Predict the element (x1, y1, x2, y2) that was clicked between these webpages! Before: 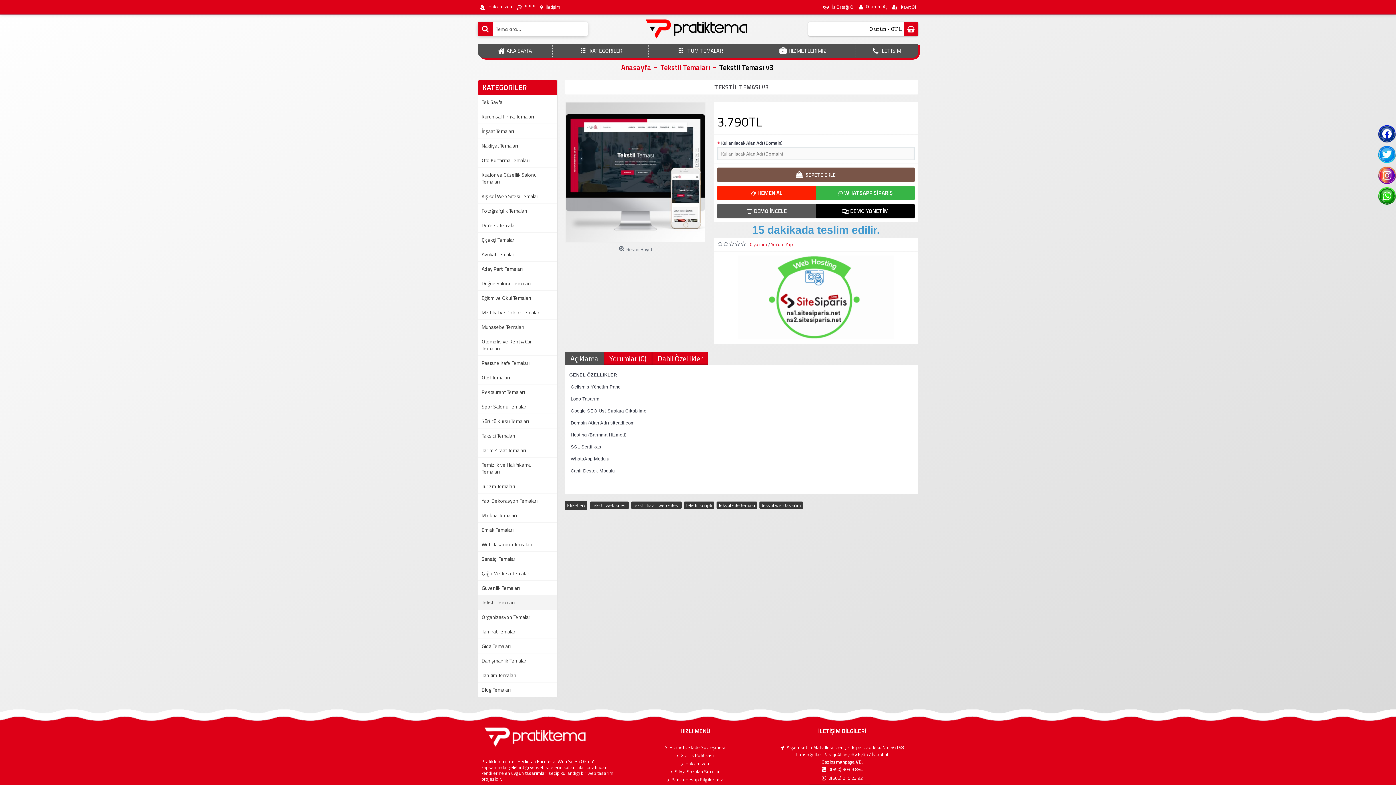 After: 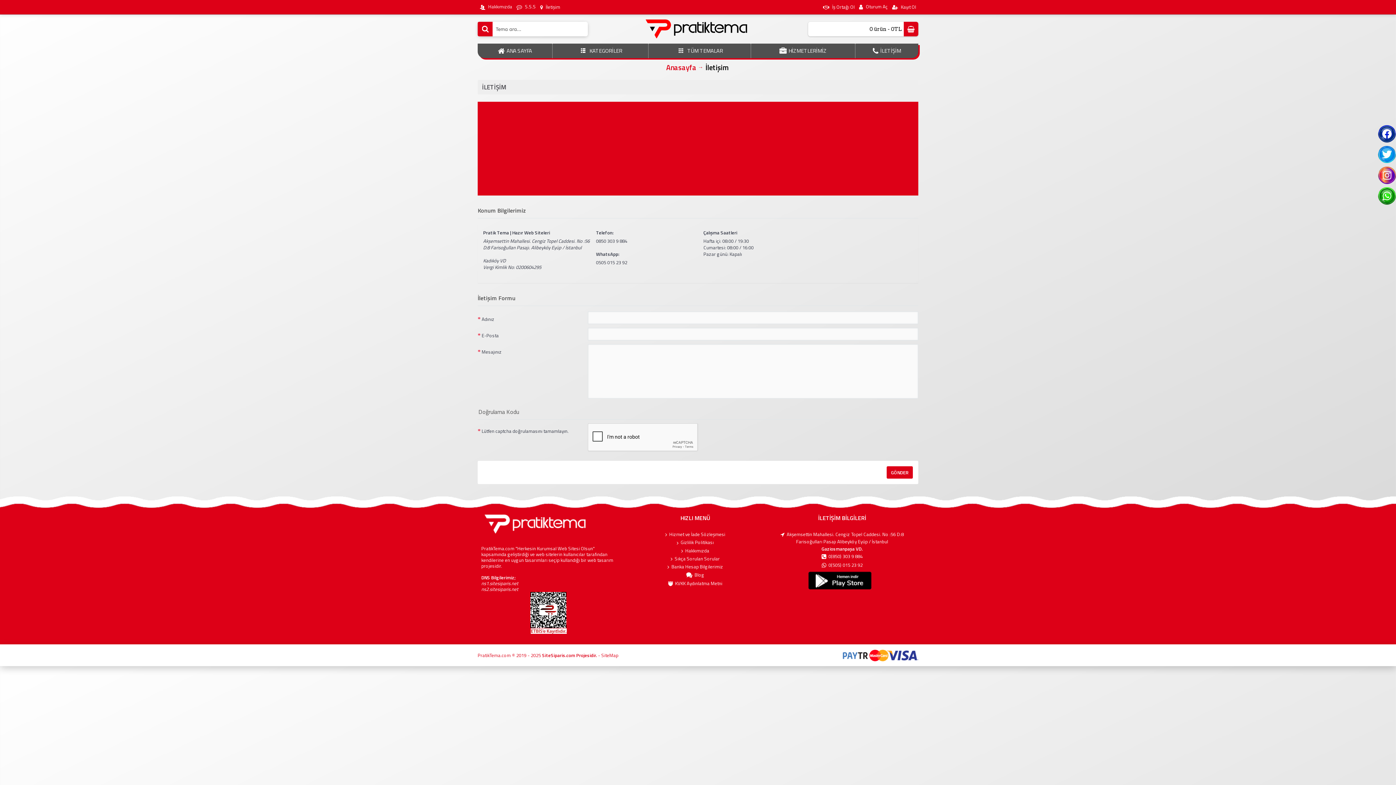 Action: label:  İletişim bbox: (538, 0, 562, 14)